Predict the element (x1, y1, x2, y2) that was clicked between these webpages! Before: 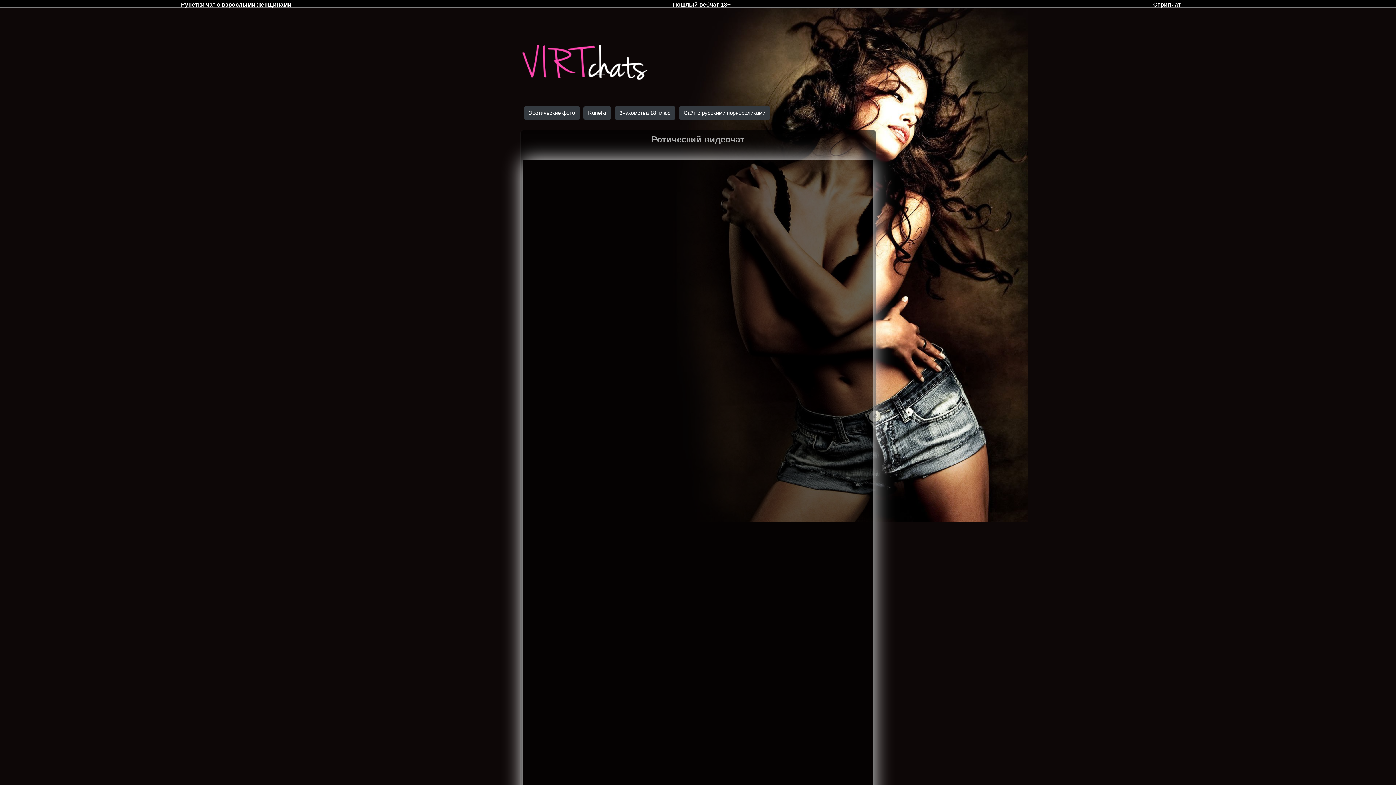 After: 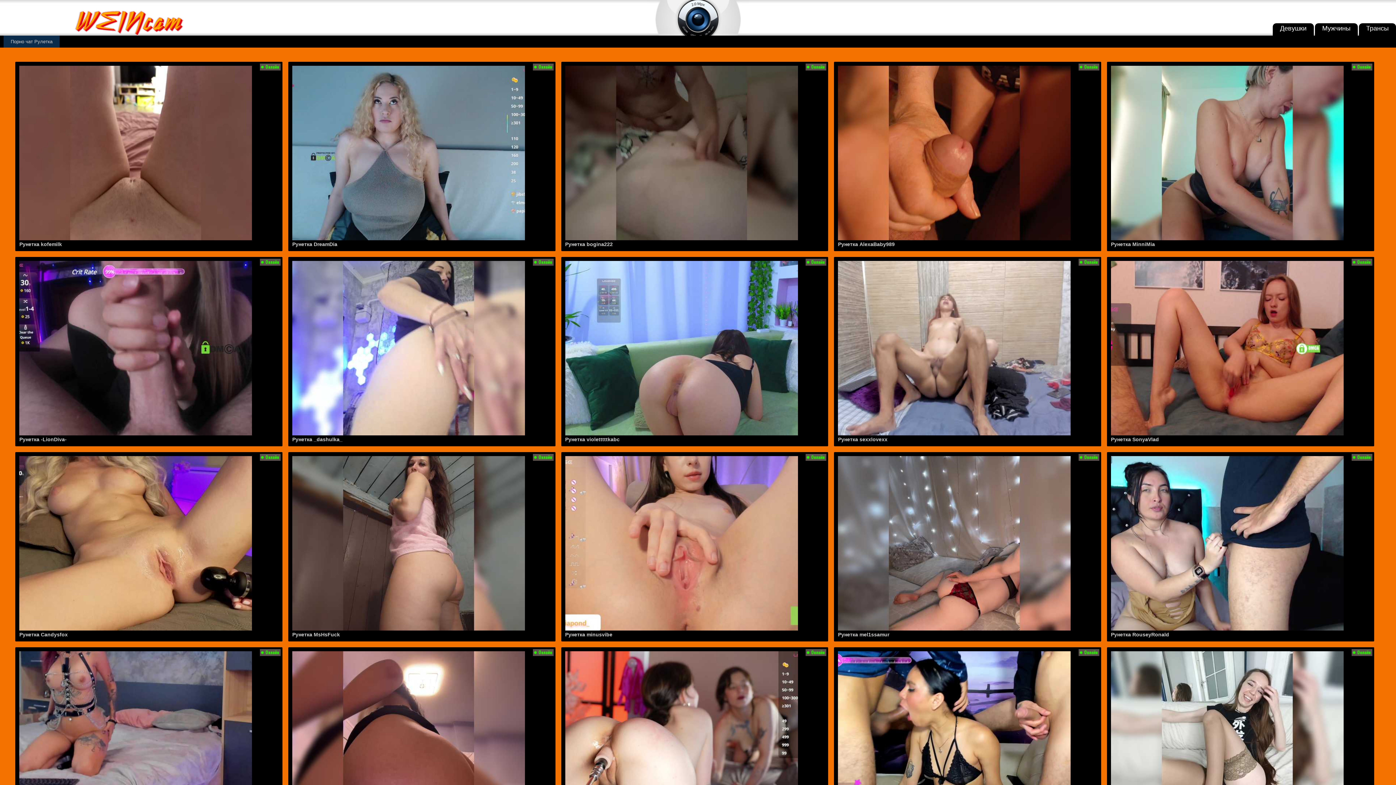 Action: bbox: (583, 106, 611, 119) label: Runetki